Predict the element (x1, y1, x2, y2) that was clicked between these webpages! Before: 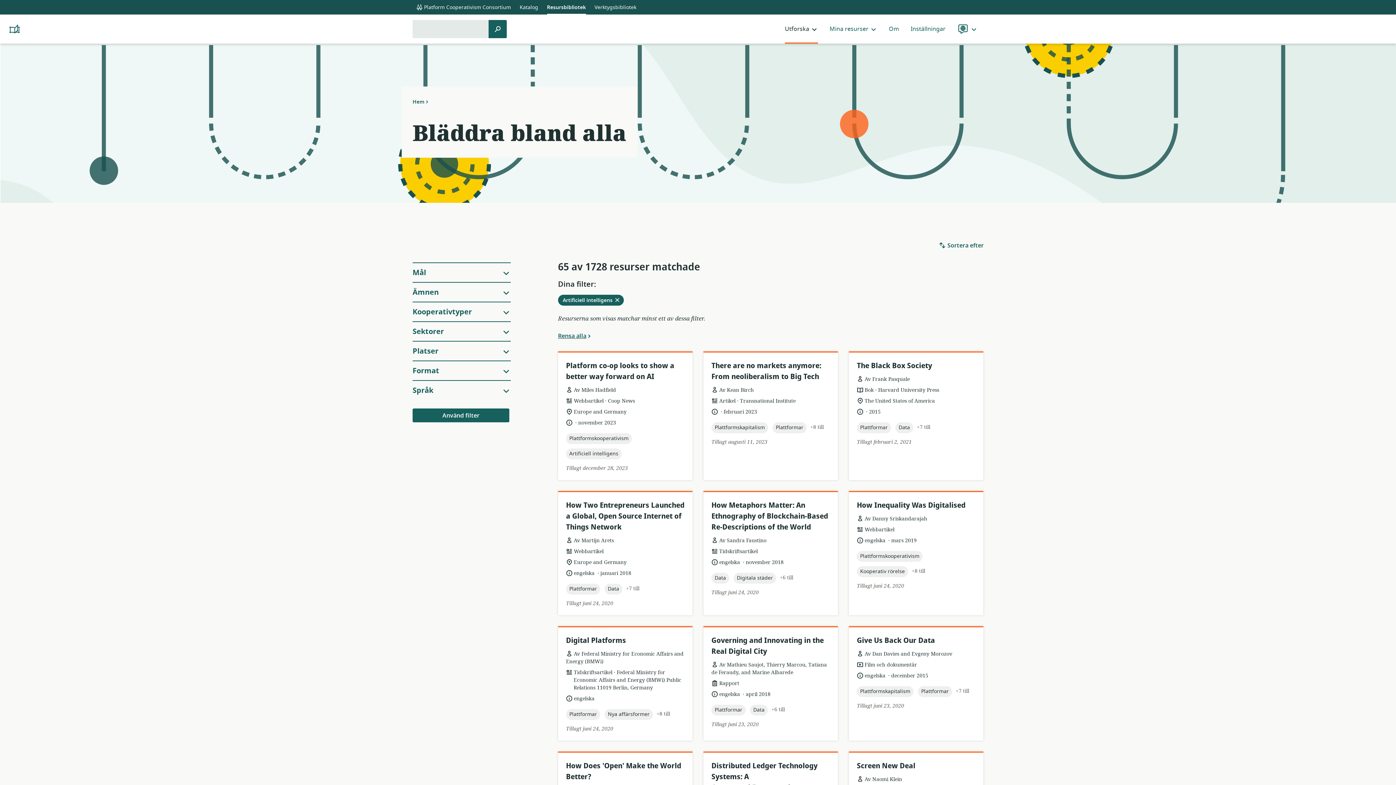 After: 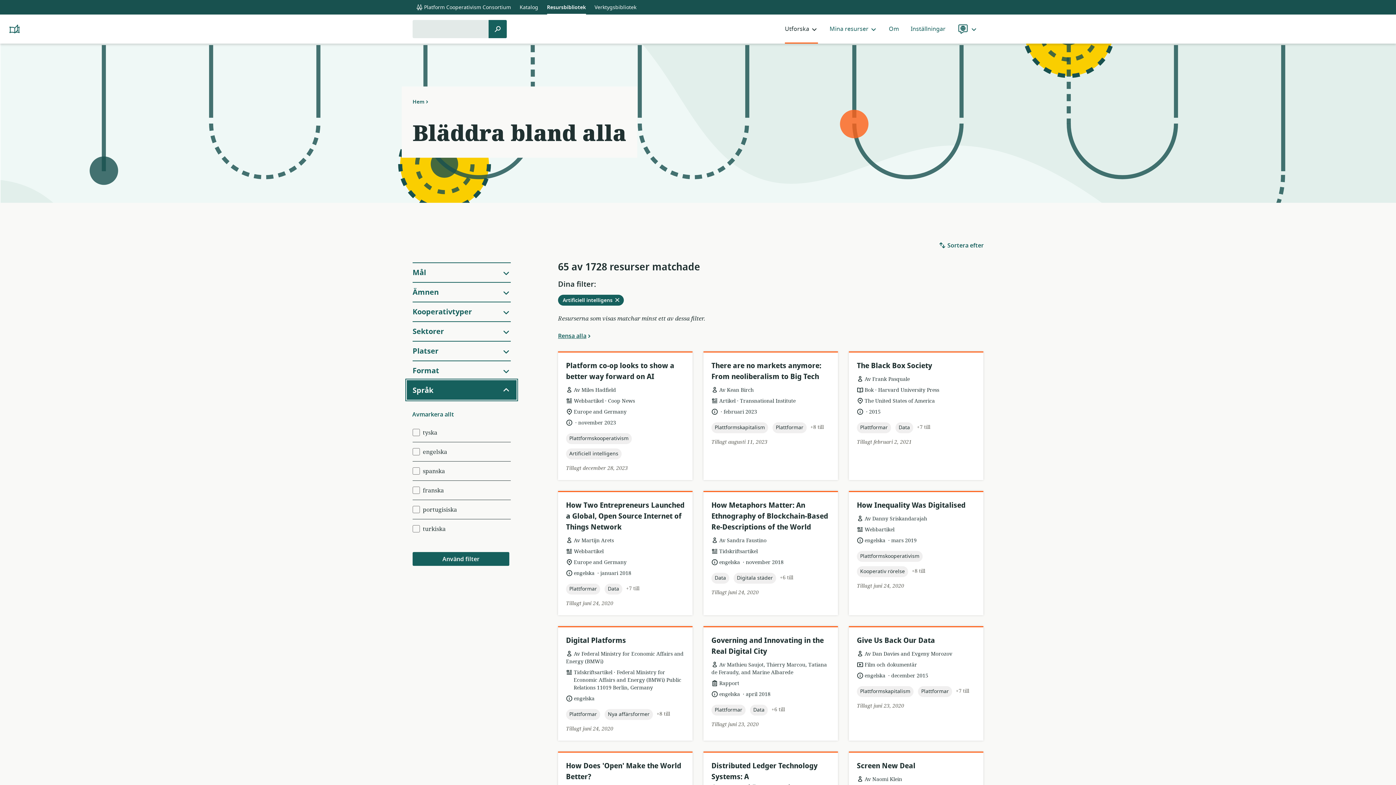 Action: label: Språk bbox: (412, 380, 510, 400)